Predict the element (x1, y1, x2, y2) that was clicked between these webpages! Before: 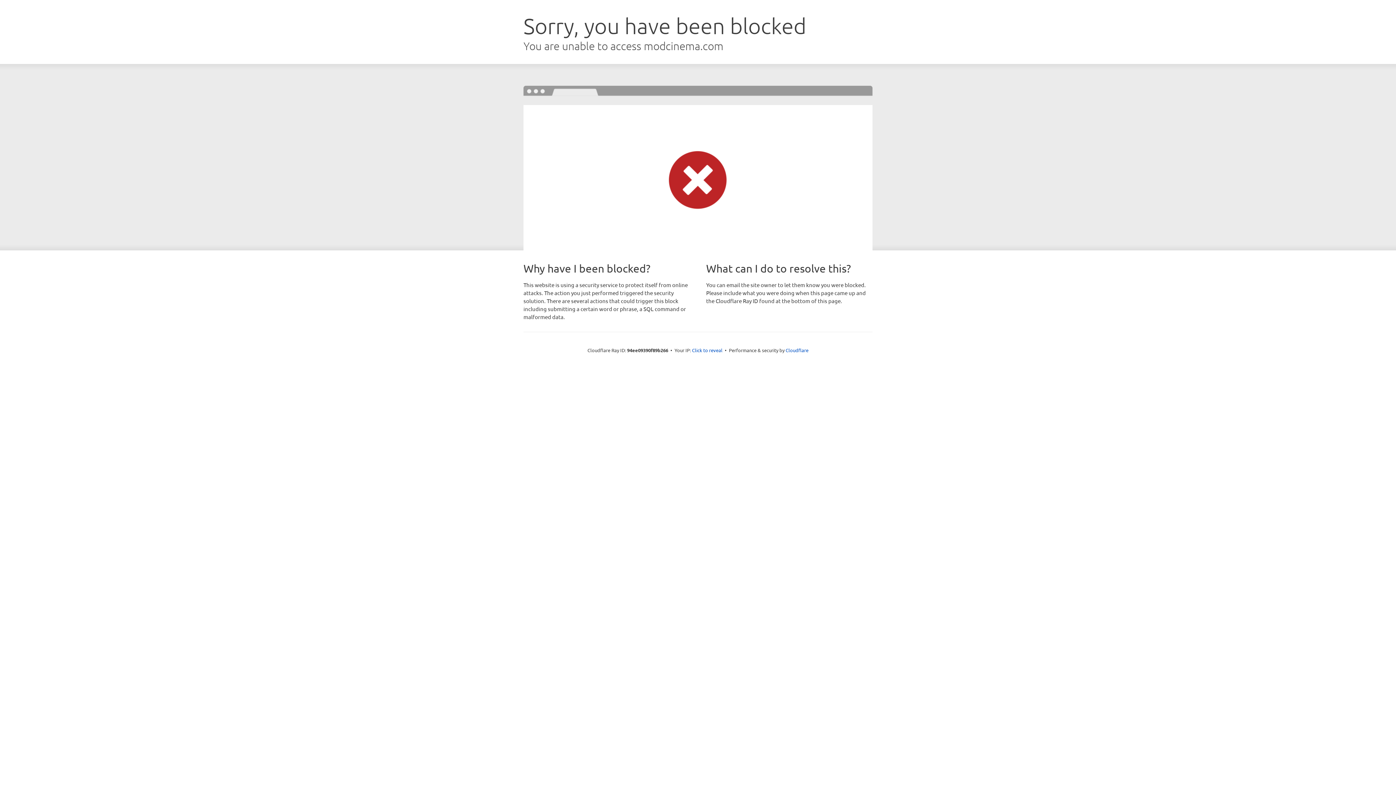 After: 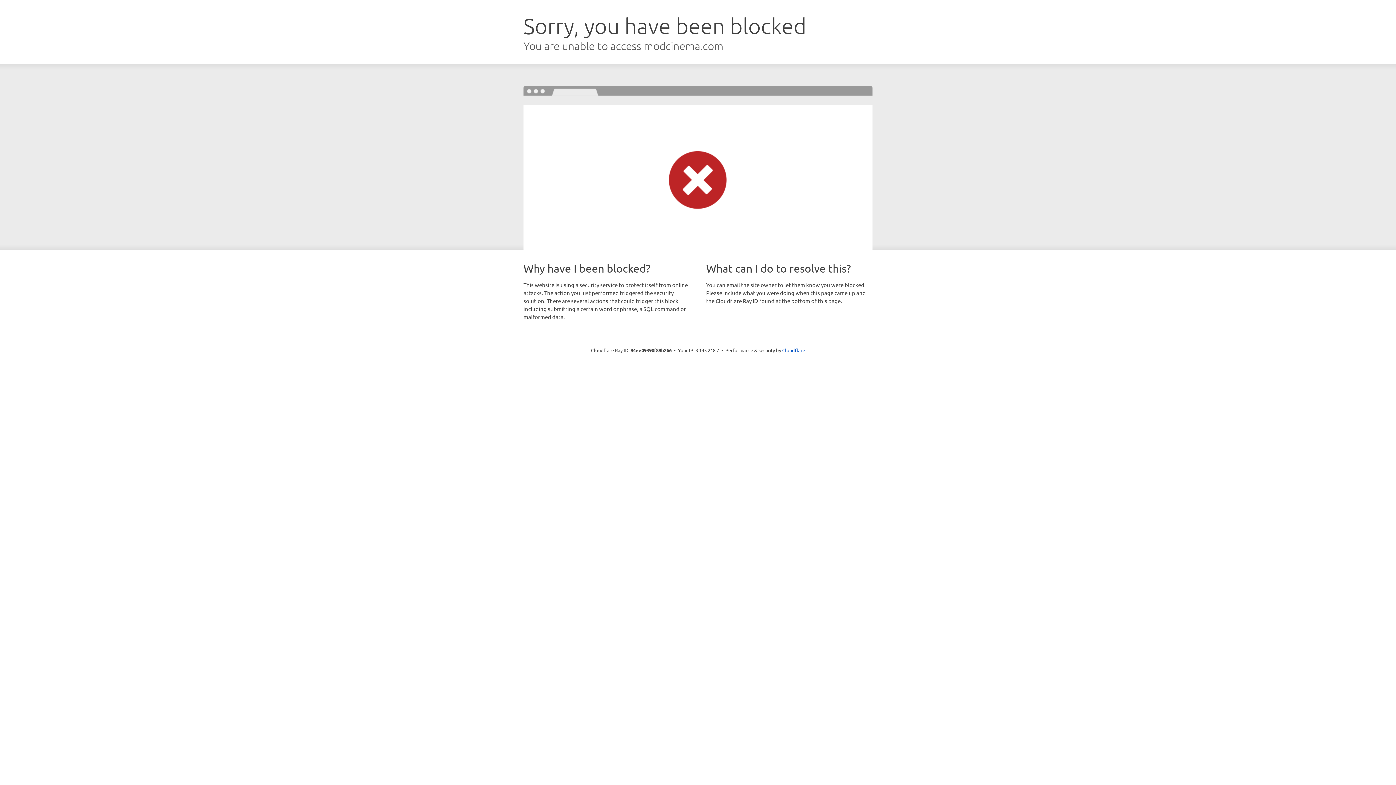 Action: bbox: (692, 346, 722, 353) label: Click to reveal